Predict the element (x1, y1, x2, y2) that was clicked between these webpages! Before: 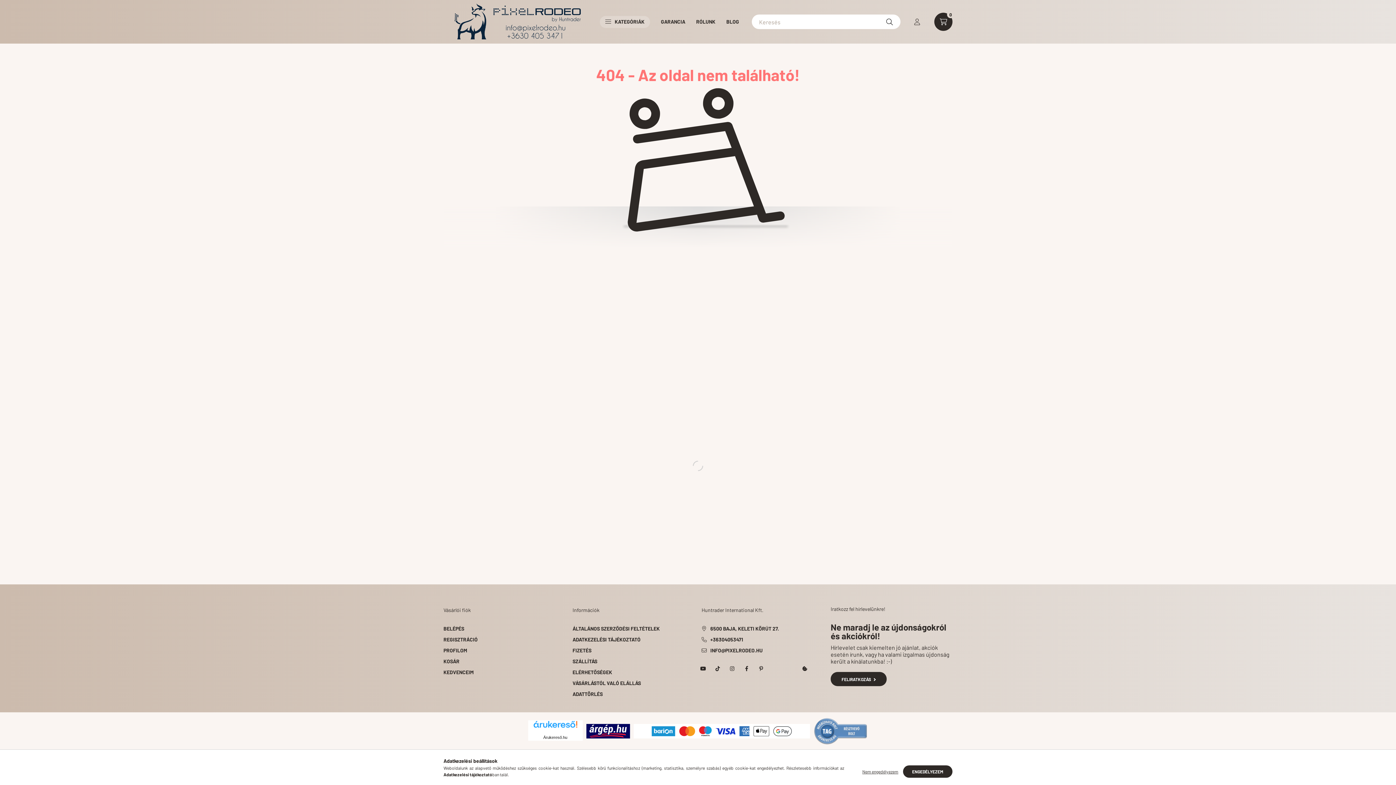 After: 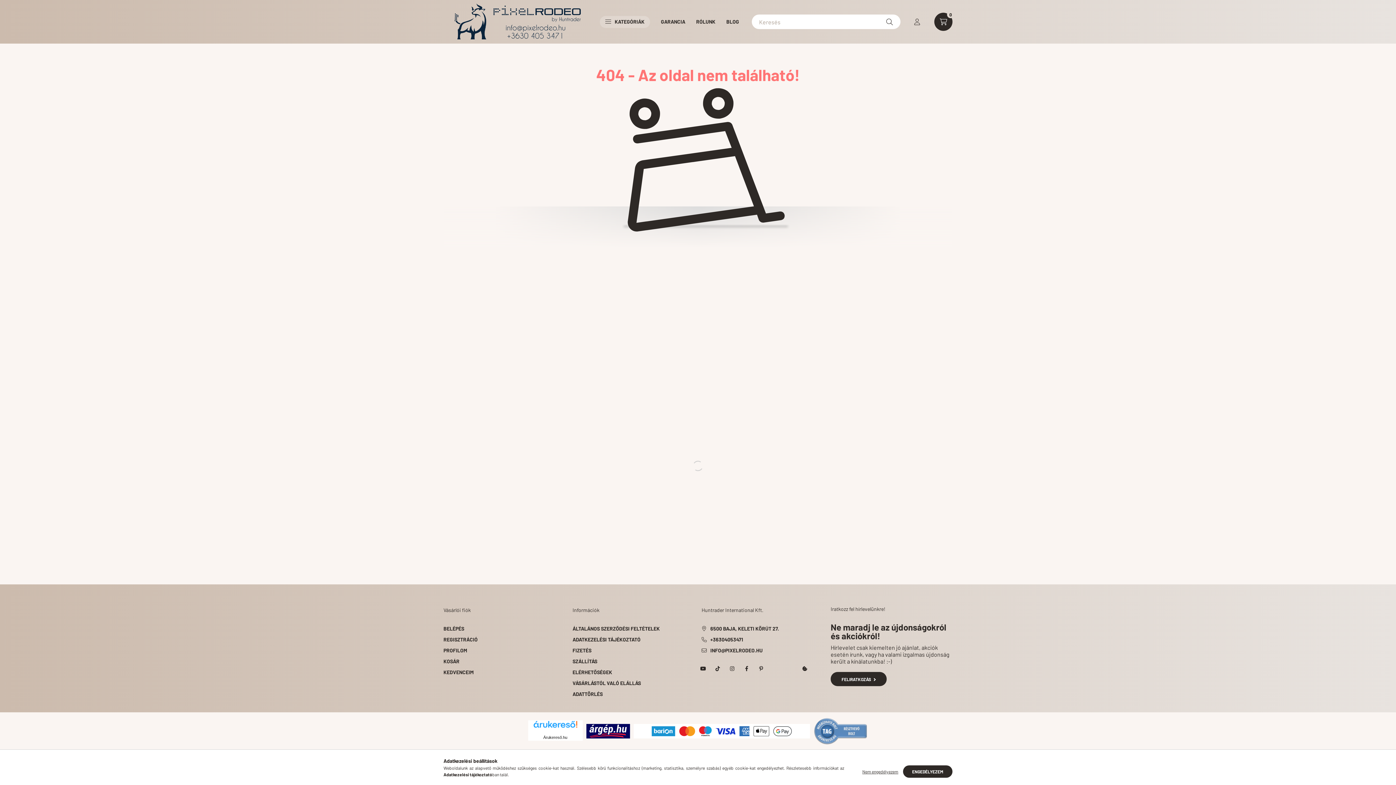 Action: bbox: (880, 12, 898, 30) label: Keresés